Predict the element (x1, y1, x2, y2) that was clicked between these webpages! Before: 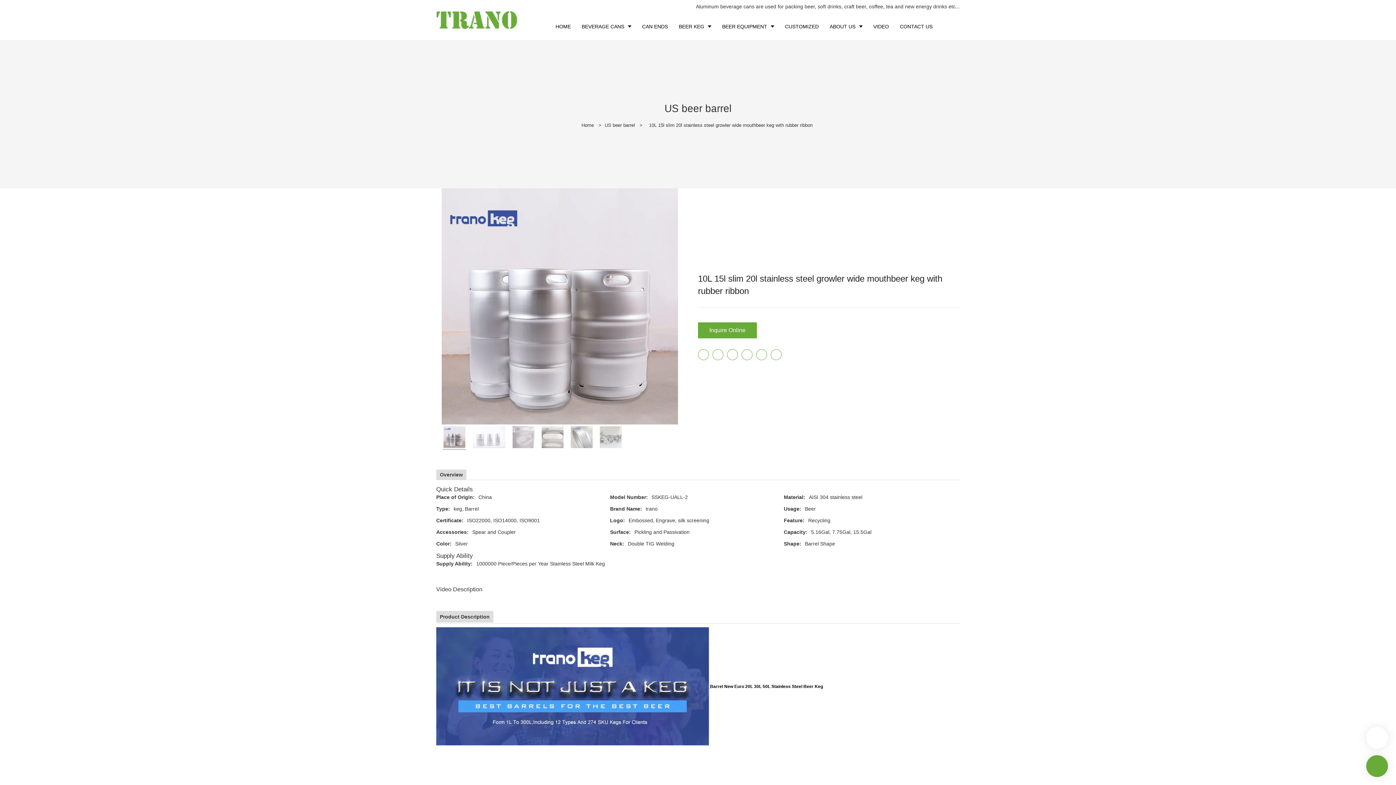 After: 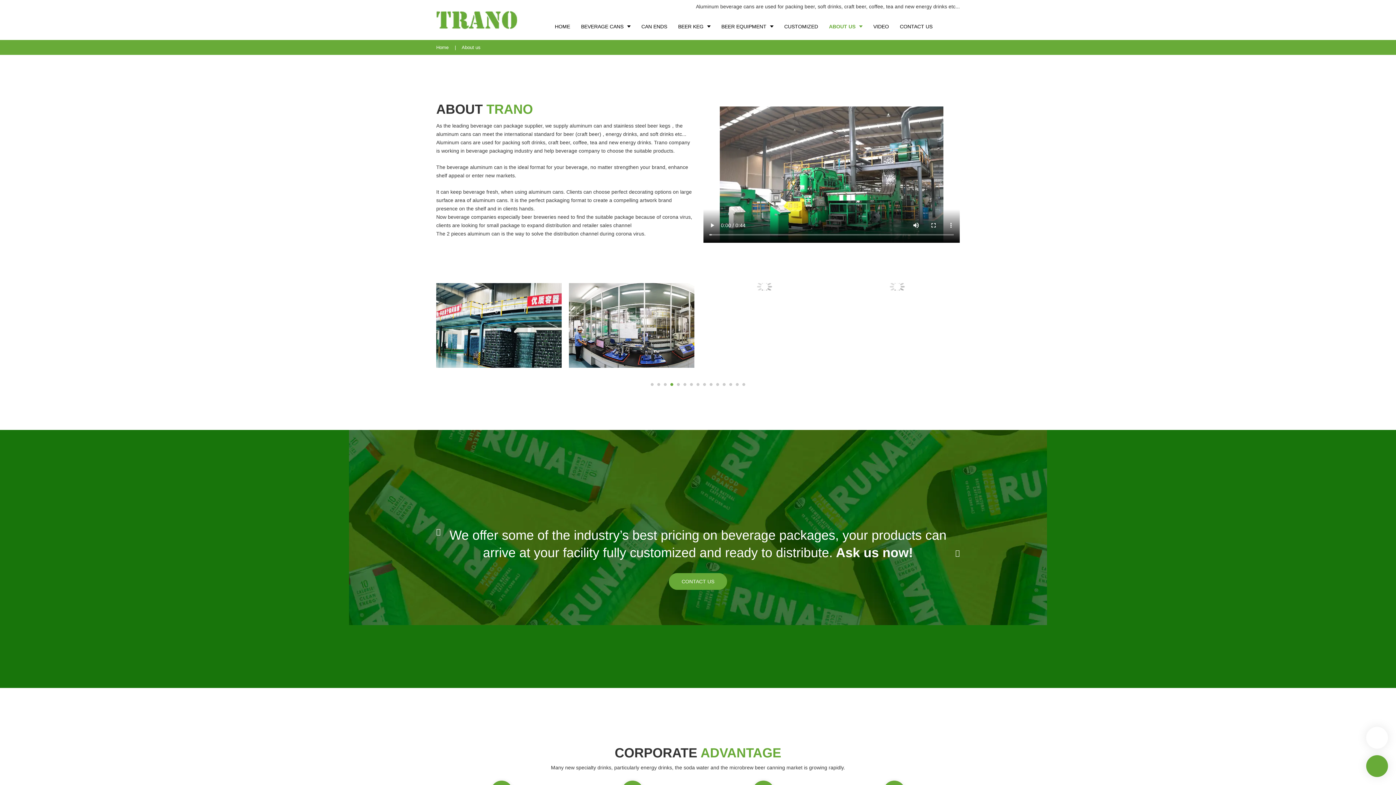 Action: label: ABOUT US bbox: (824, 13, 868, 40)